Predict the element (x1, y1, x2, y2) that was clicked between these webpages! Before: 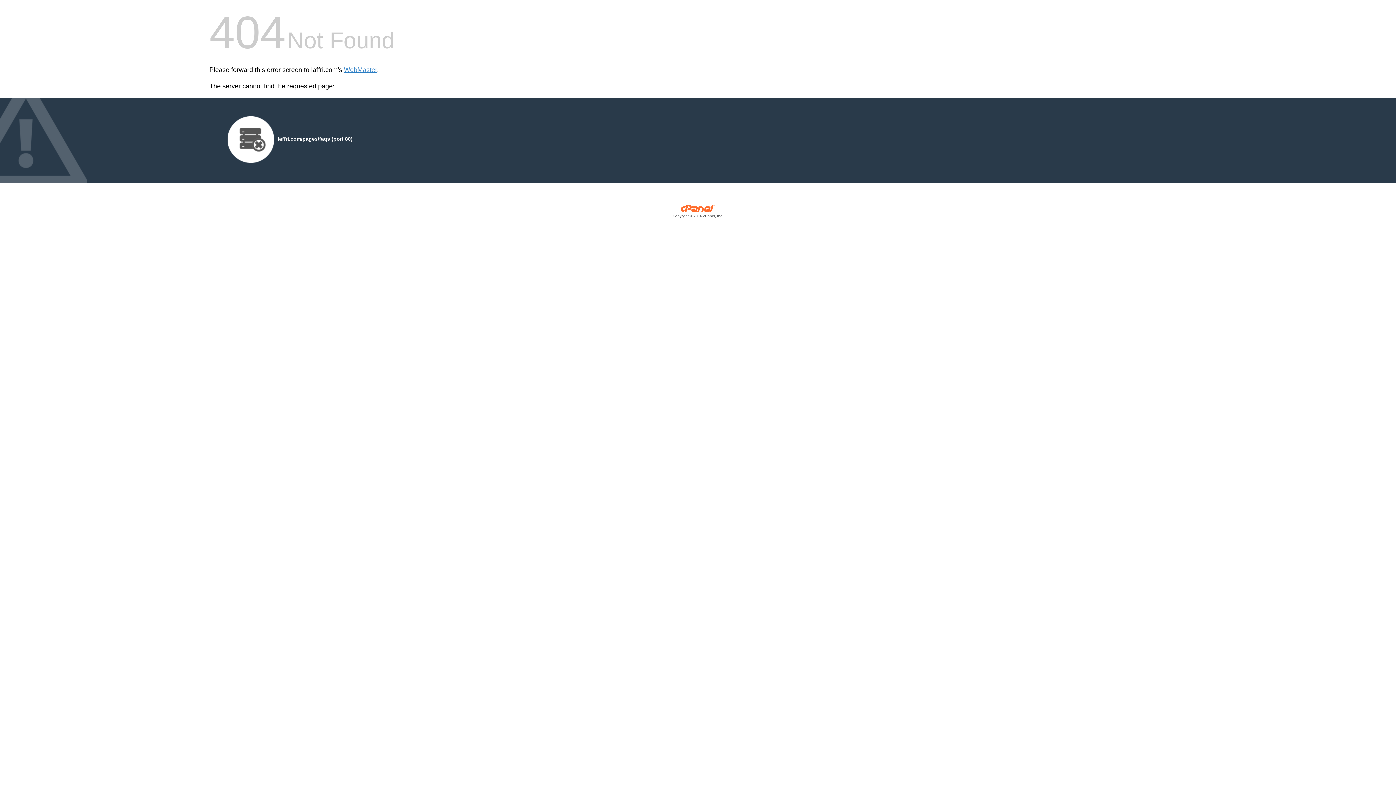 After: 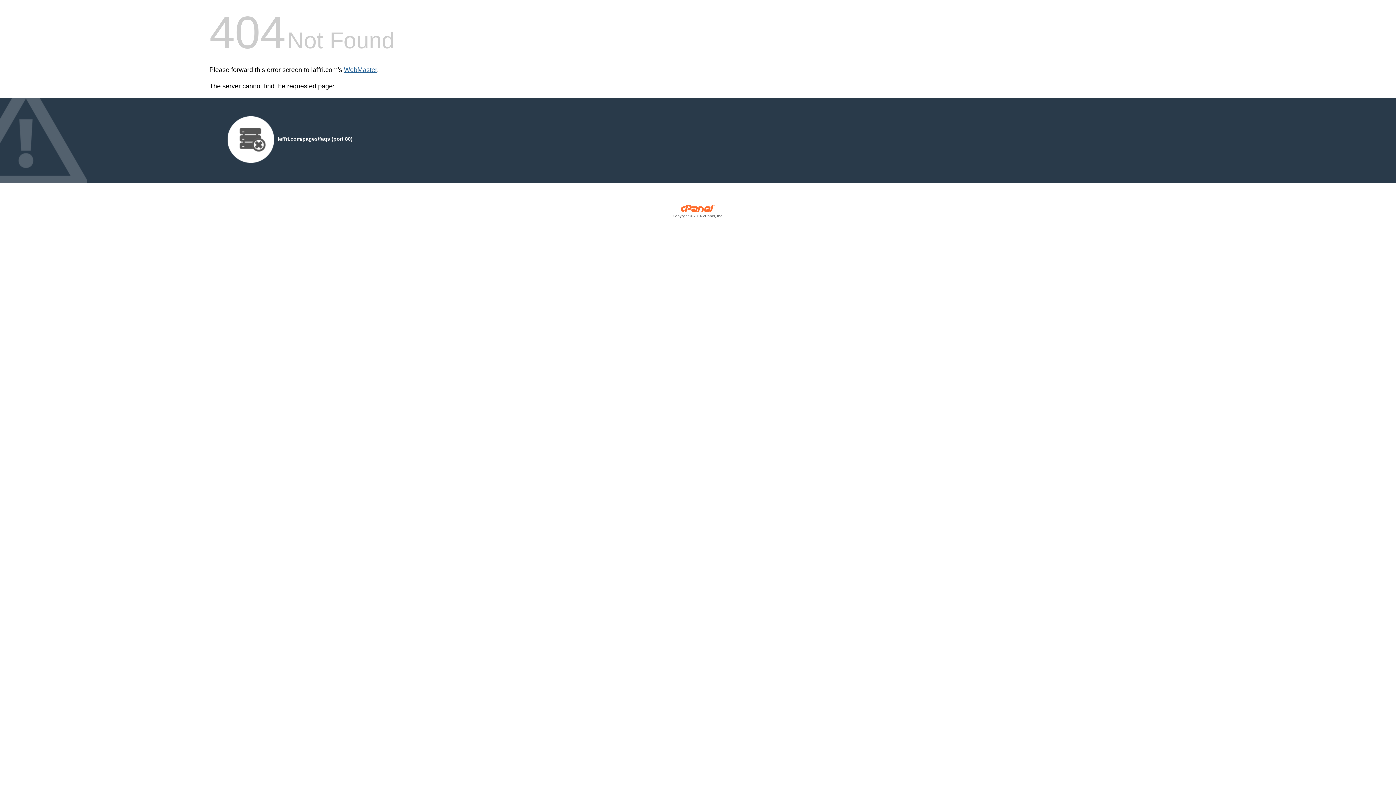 Action: label: WebMaster bbox: (344, 66, 377, 73)